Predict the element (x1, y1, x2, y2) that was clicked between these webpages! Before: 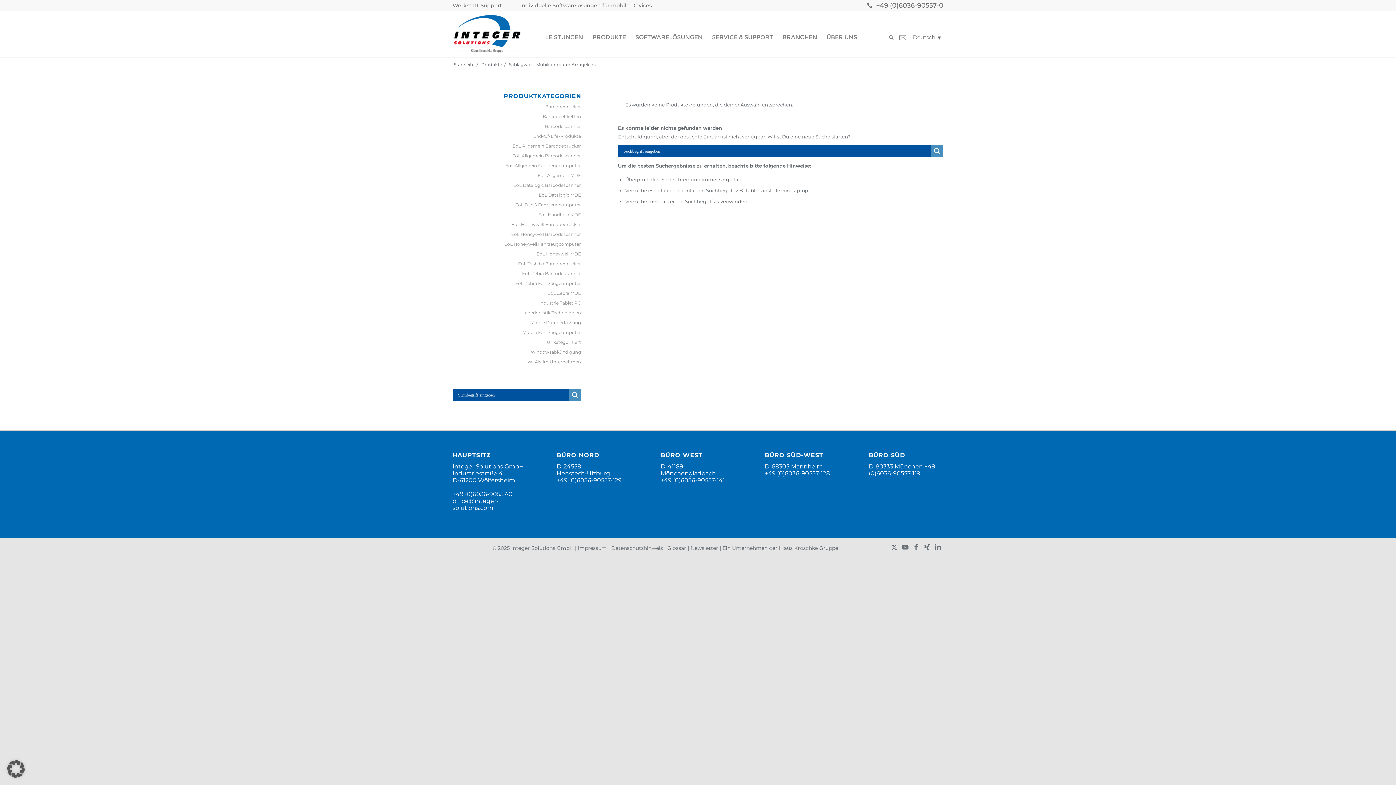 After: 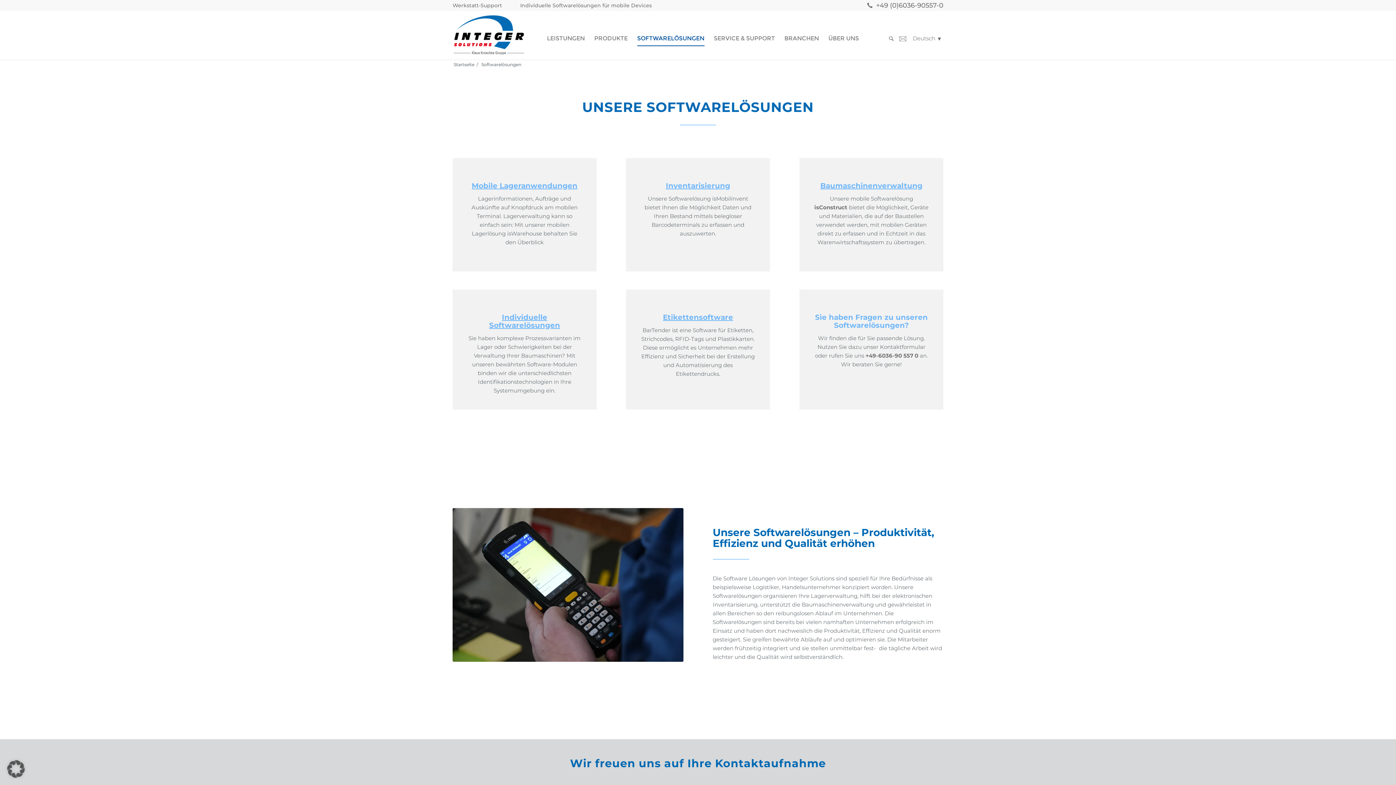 Action: bbox: (520, 0, 652, 11) label: Individuelle Softwarelösungen für mobile Devices